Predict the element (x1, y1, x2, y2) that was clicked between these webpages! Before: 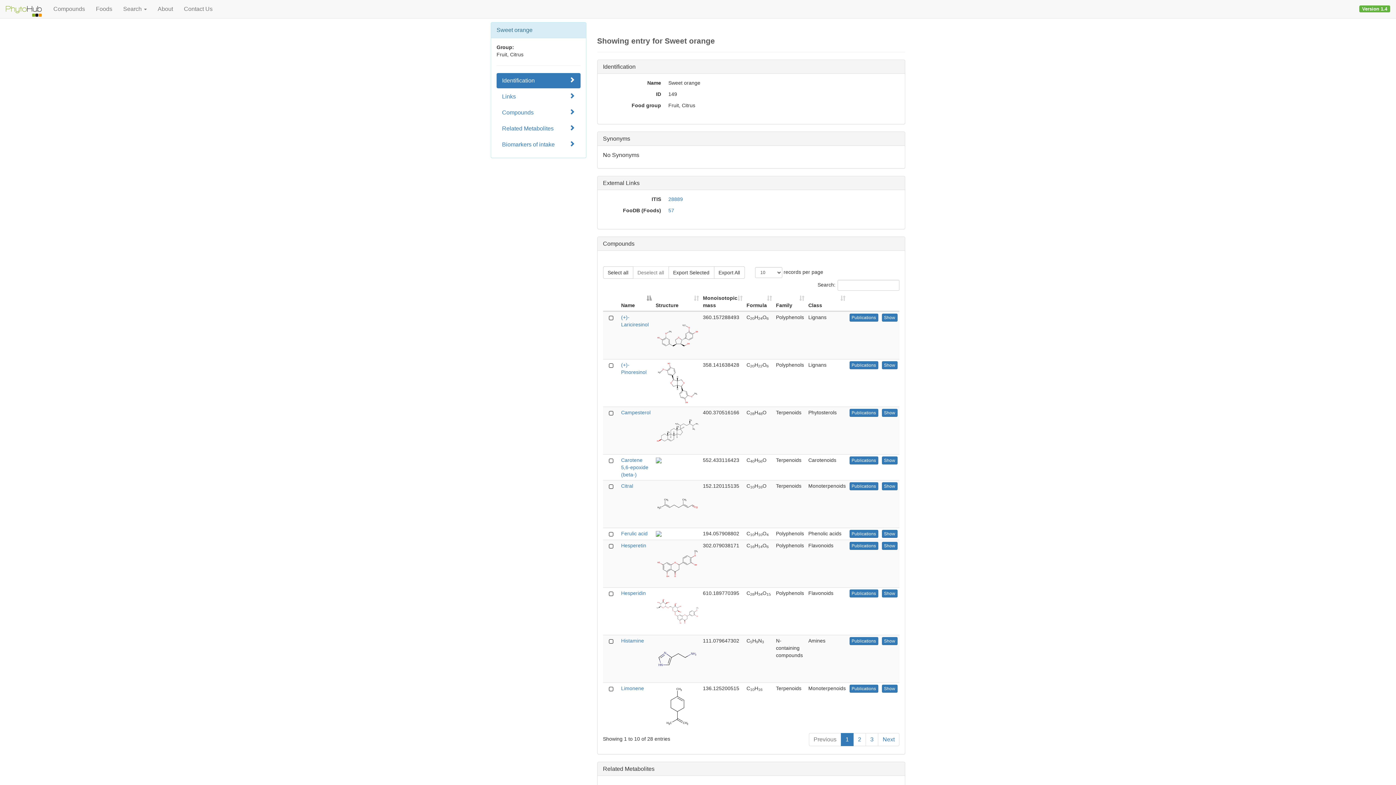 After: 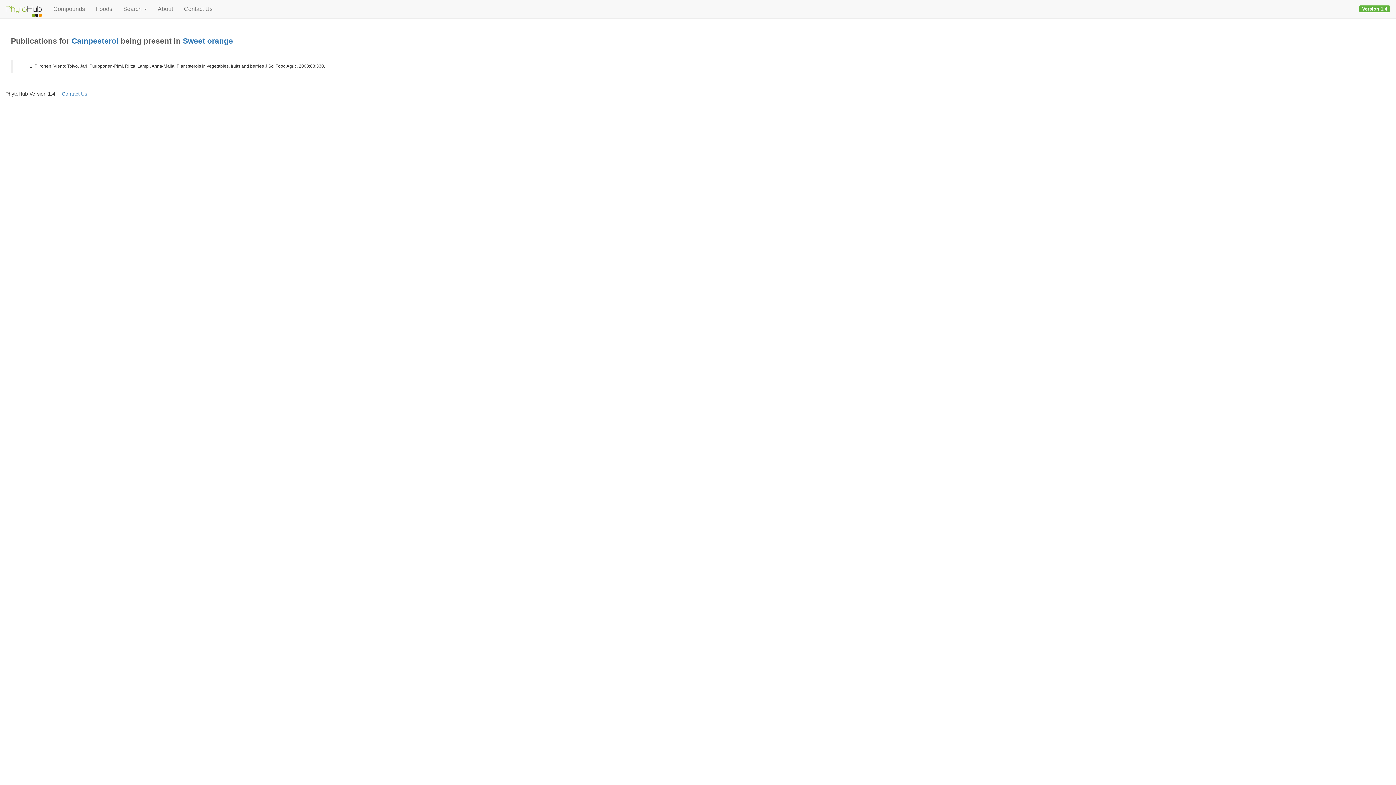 Action: label: Publications bbox: (849, 409, 878, 417)